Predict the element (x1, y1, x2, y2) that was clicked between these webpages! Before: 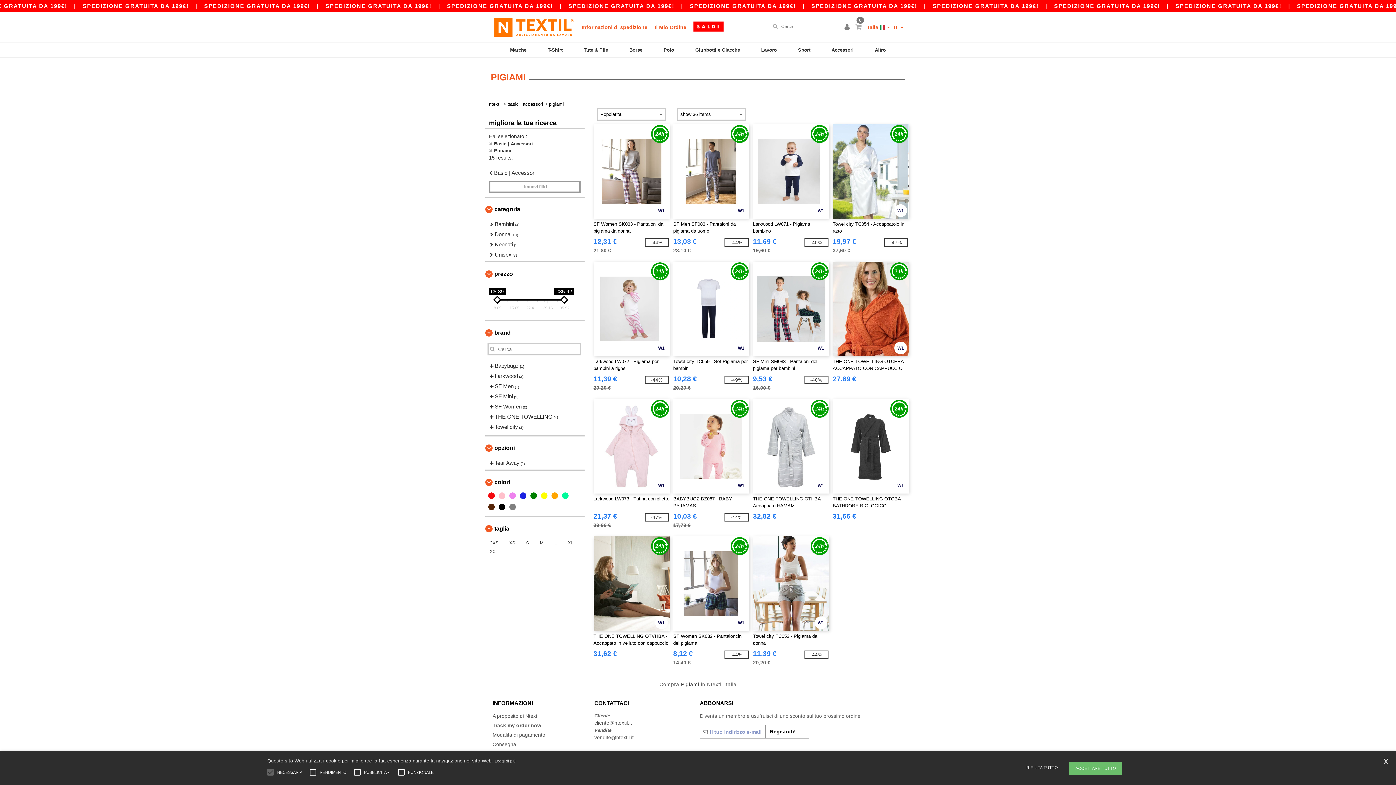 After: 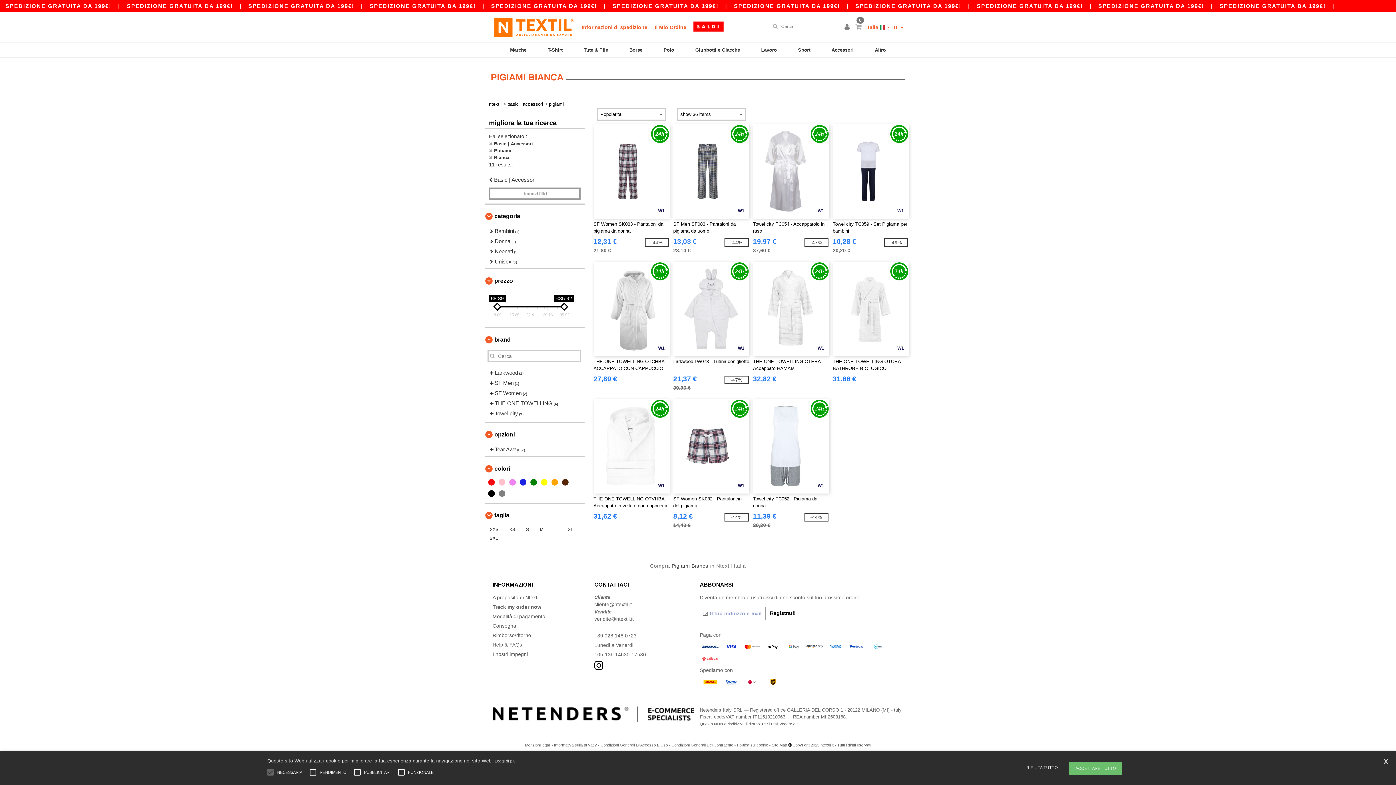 Action: bbox: (560, 492, 569, 501)